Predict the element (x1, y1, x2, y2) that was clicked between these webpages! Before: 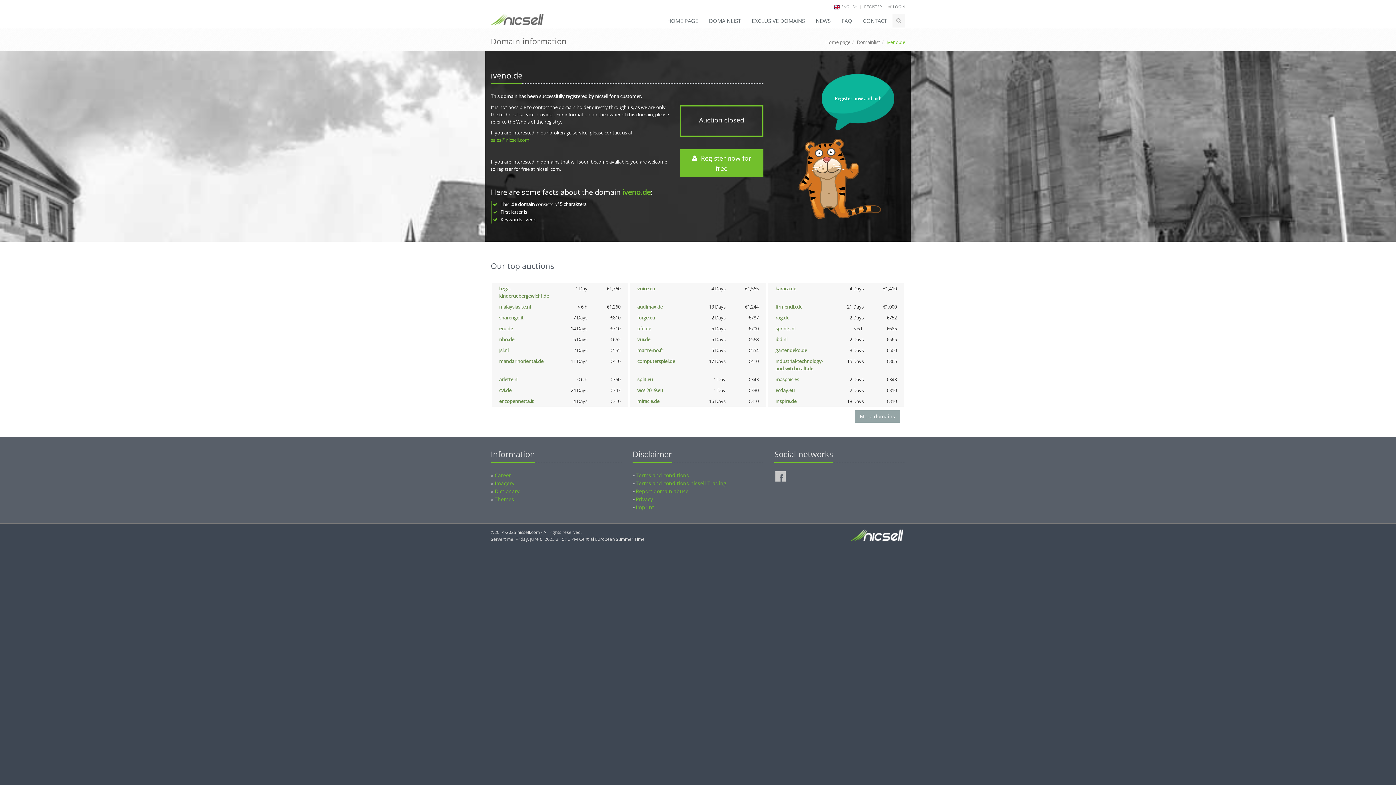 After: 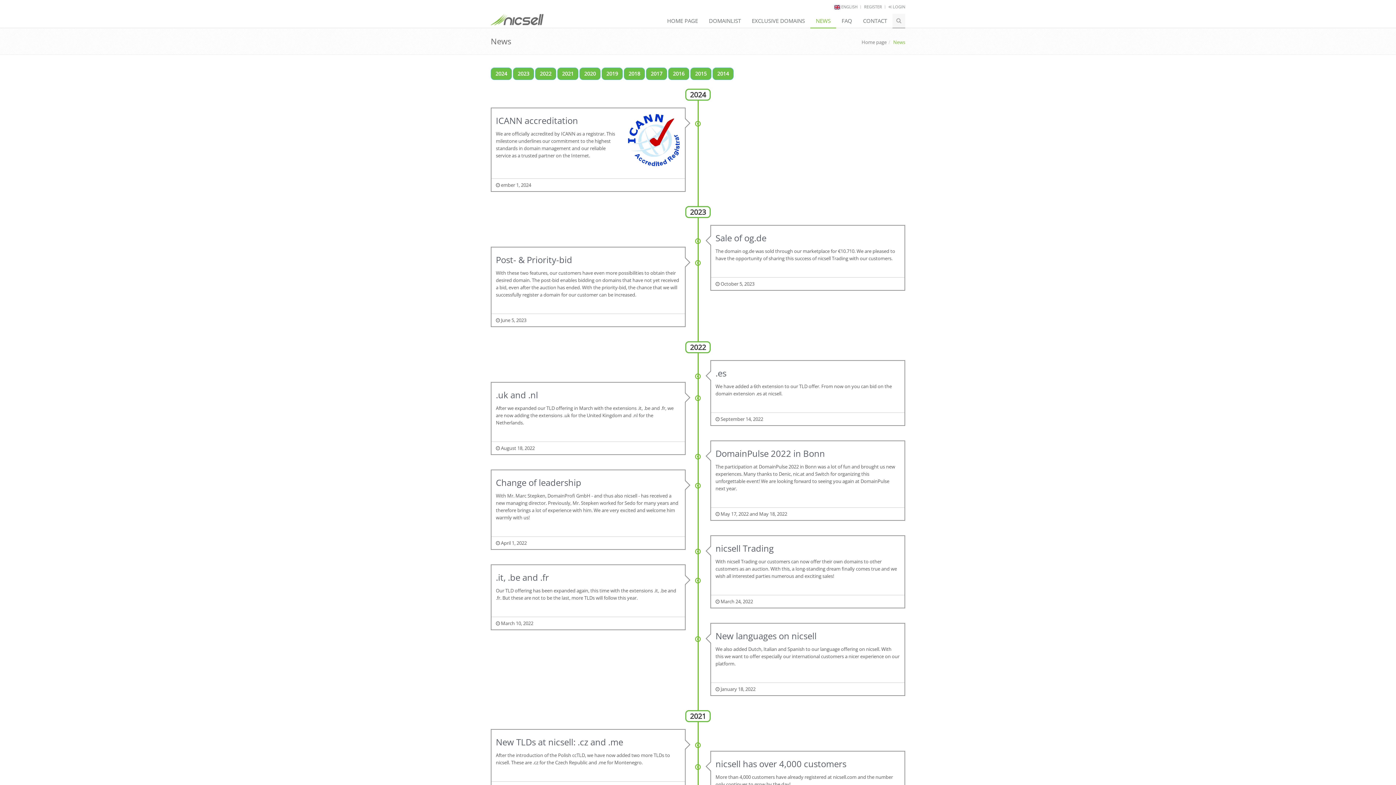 Action: label: NEWS bbox: (810, 13, 836, 28)